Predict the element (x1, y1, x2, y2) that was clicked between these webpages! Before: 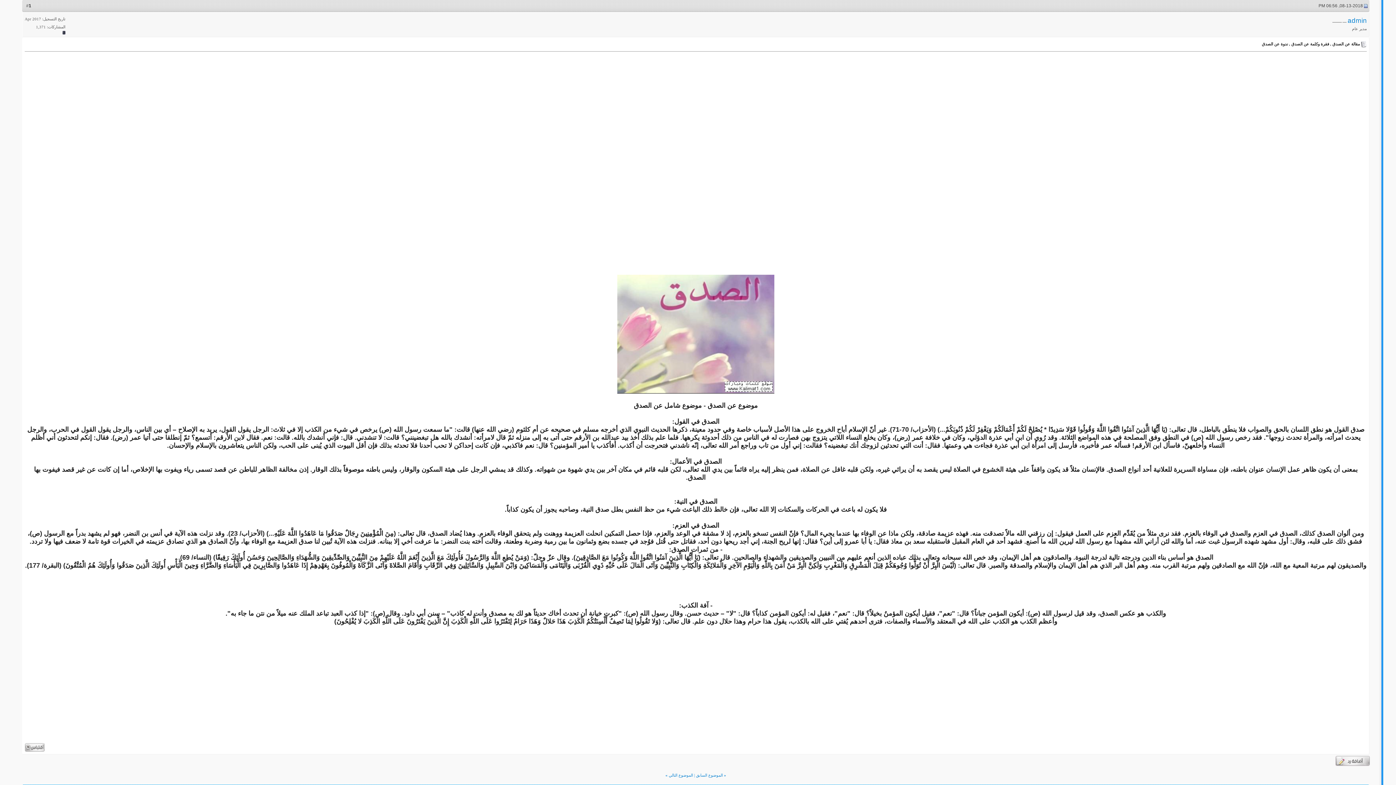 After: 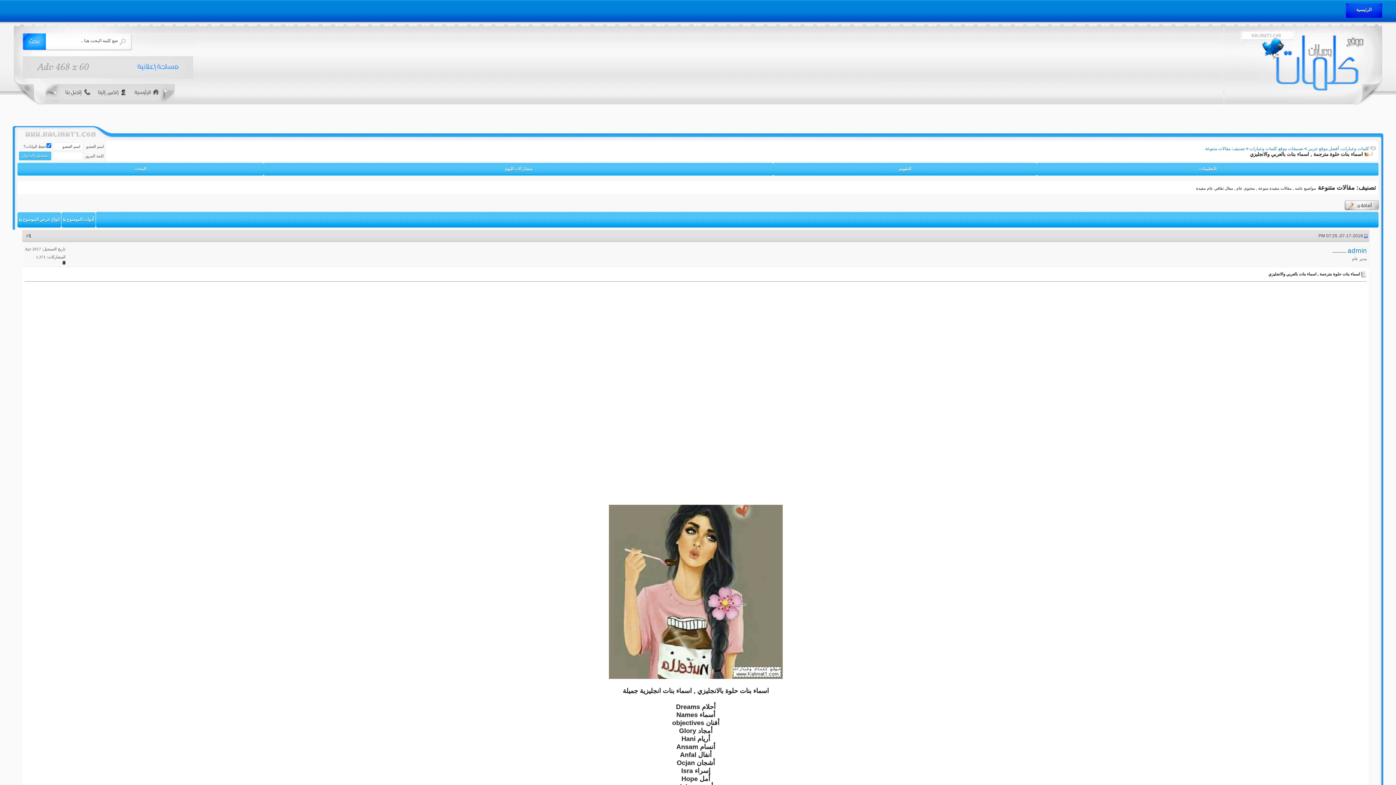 Action: bbox: (696, 773, 723, 777) label: الموضوع السابق